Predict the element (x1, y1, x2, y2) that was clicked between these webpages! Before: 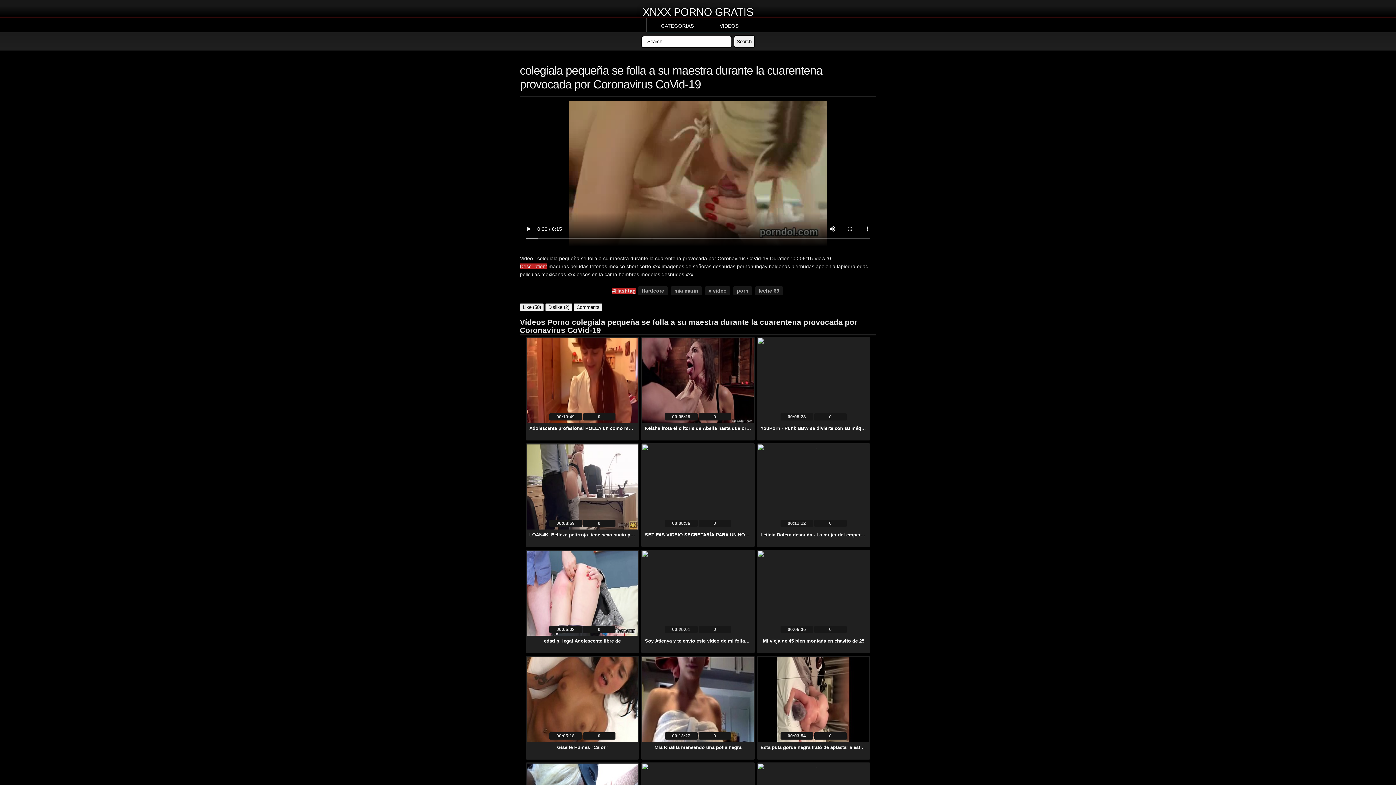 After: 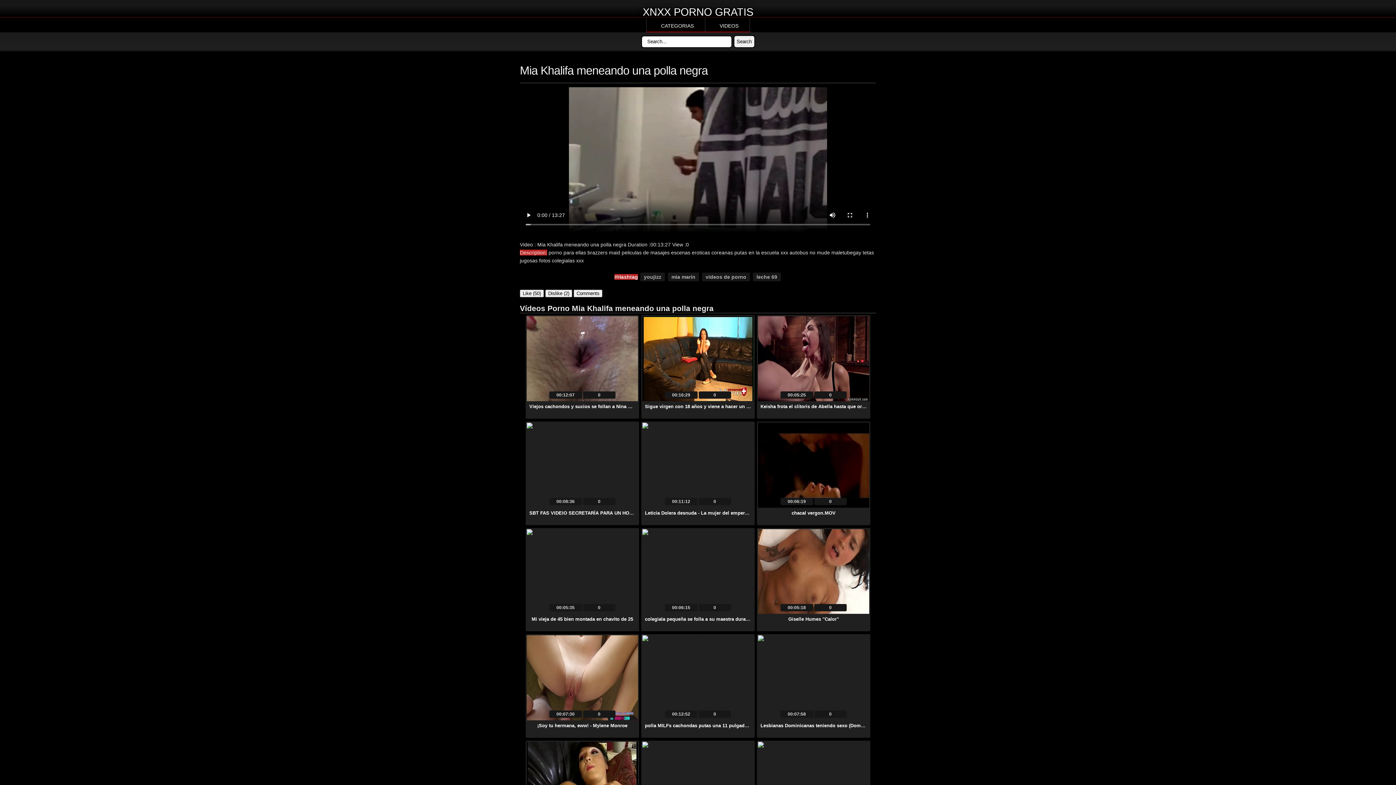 Action: label: 00:13:27 0 bbox: (642, 657, 753, 743)